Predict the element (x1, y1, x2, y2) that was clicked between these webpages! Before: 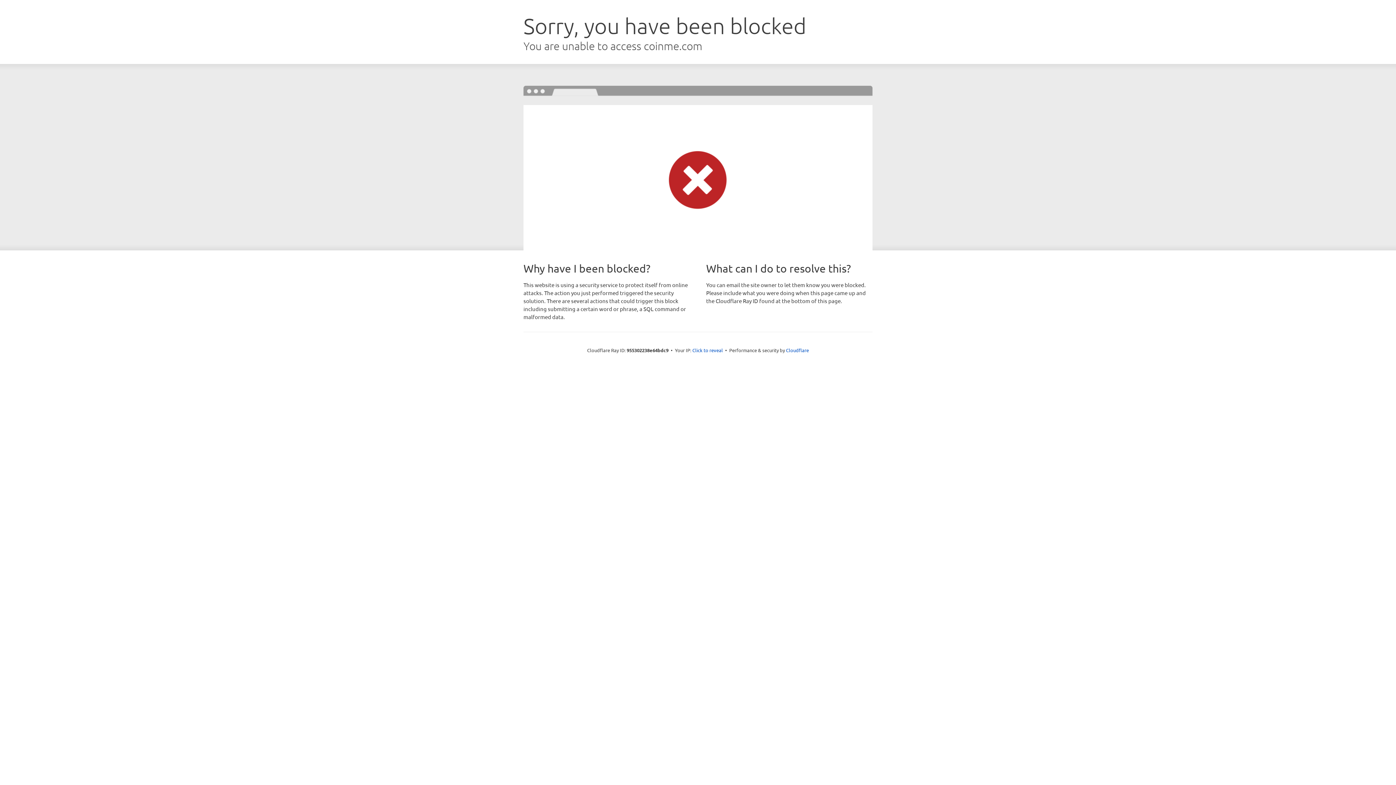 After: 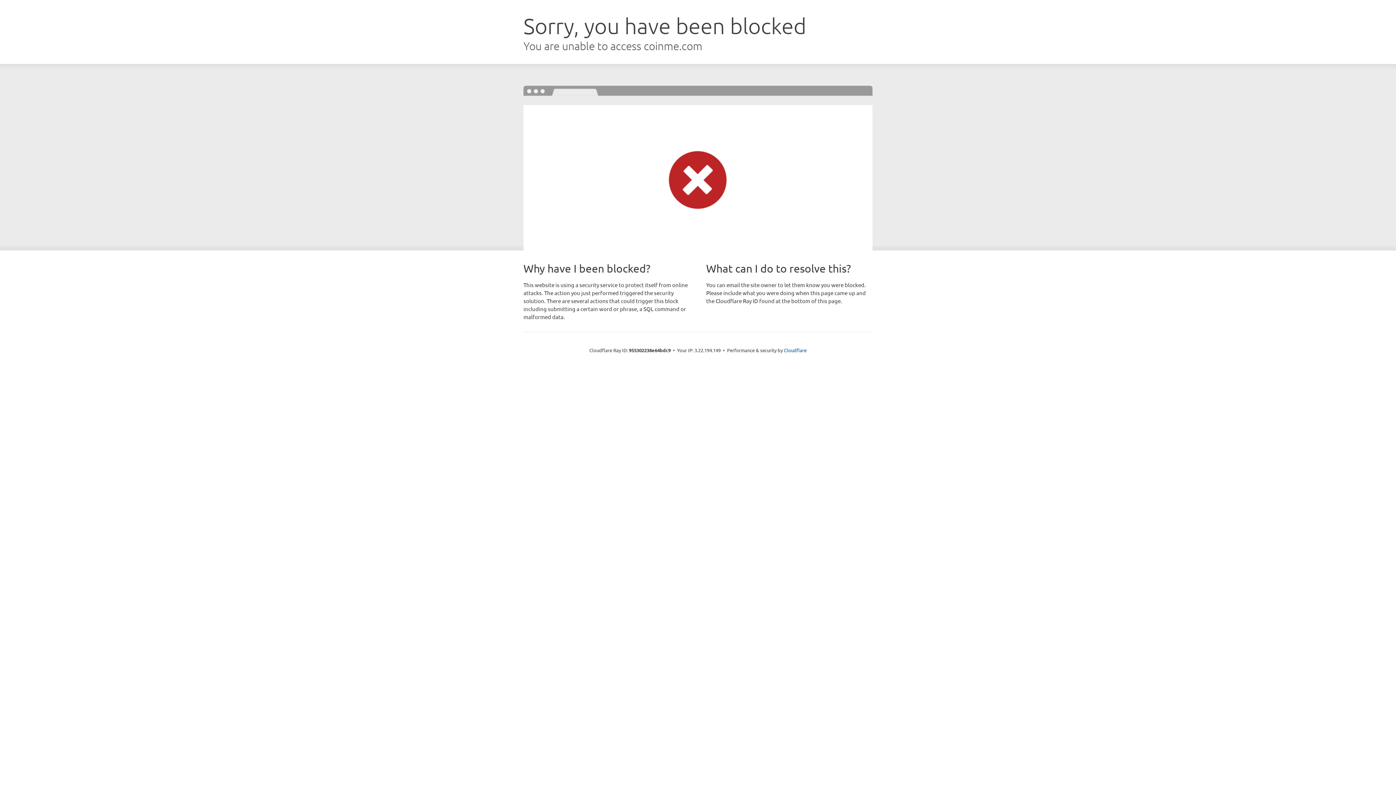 Action: label: Click to reveal bbox: (692, 346, 723, 353)